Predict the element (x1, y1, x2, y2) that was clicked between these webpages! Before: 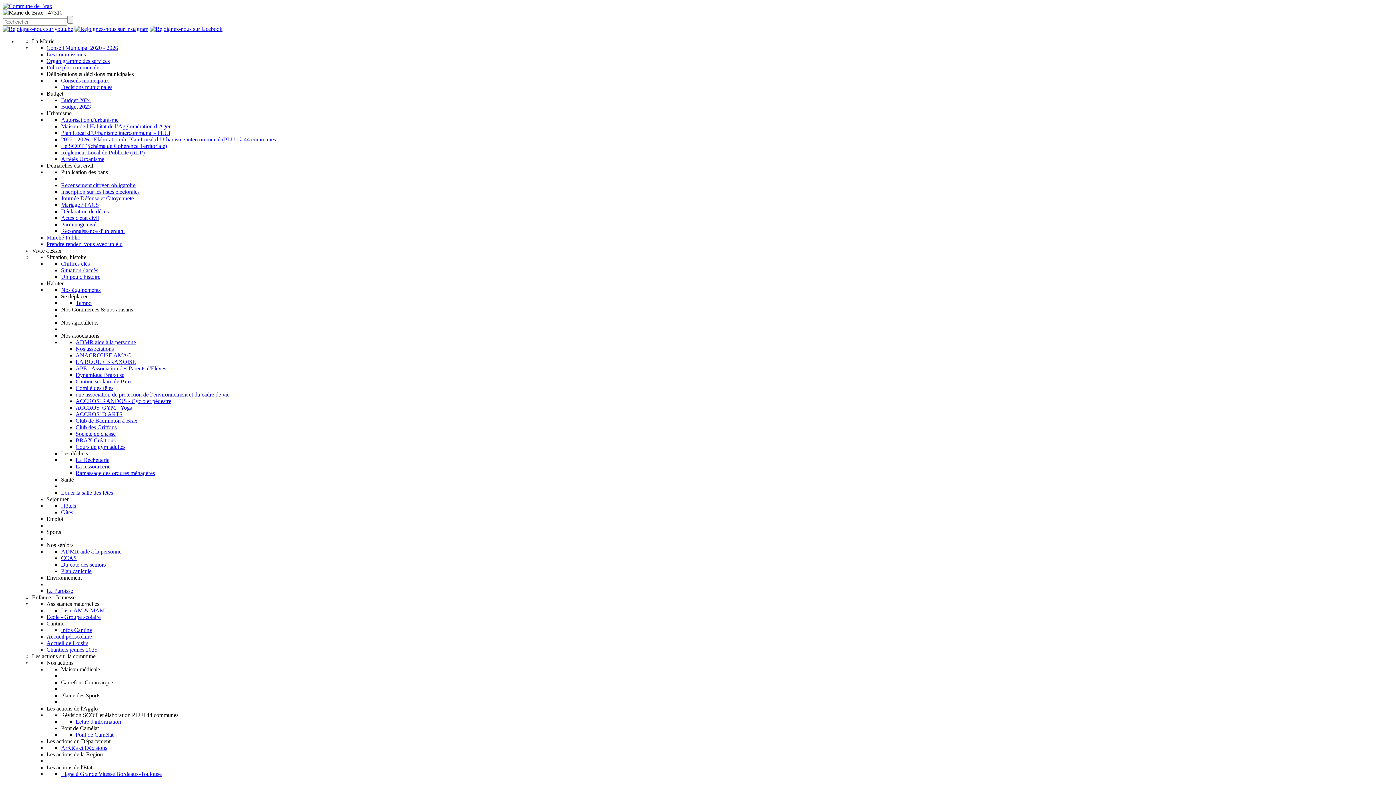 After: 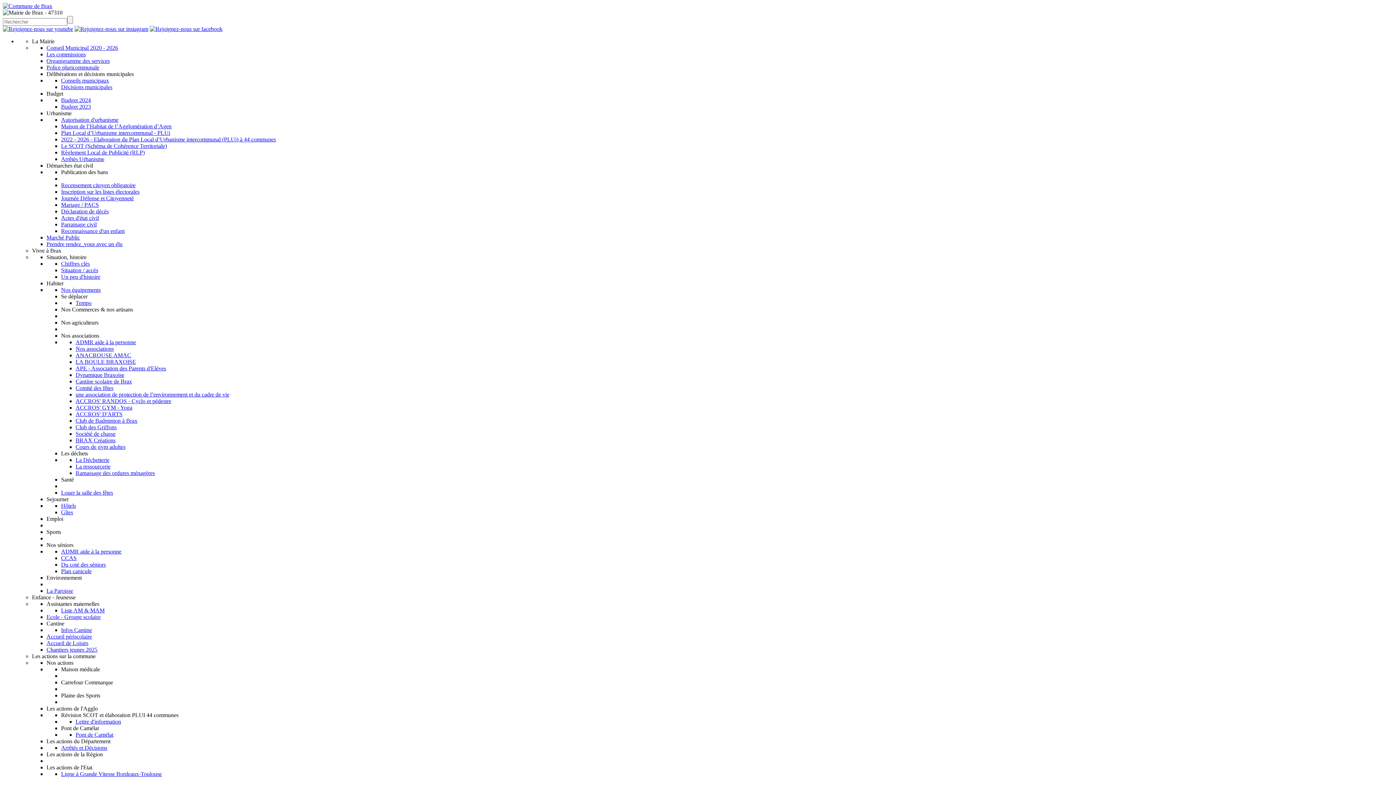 Action: label: Ramassage des ordures ménagères bbox: (75, 470, 154, 476)